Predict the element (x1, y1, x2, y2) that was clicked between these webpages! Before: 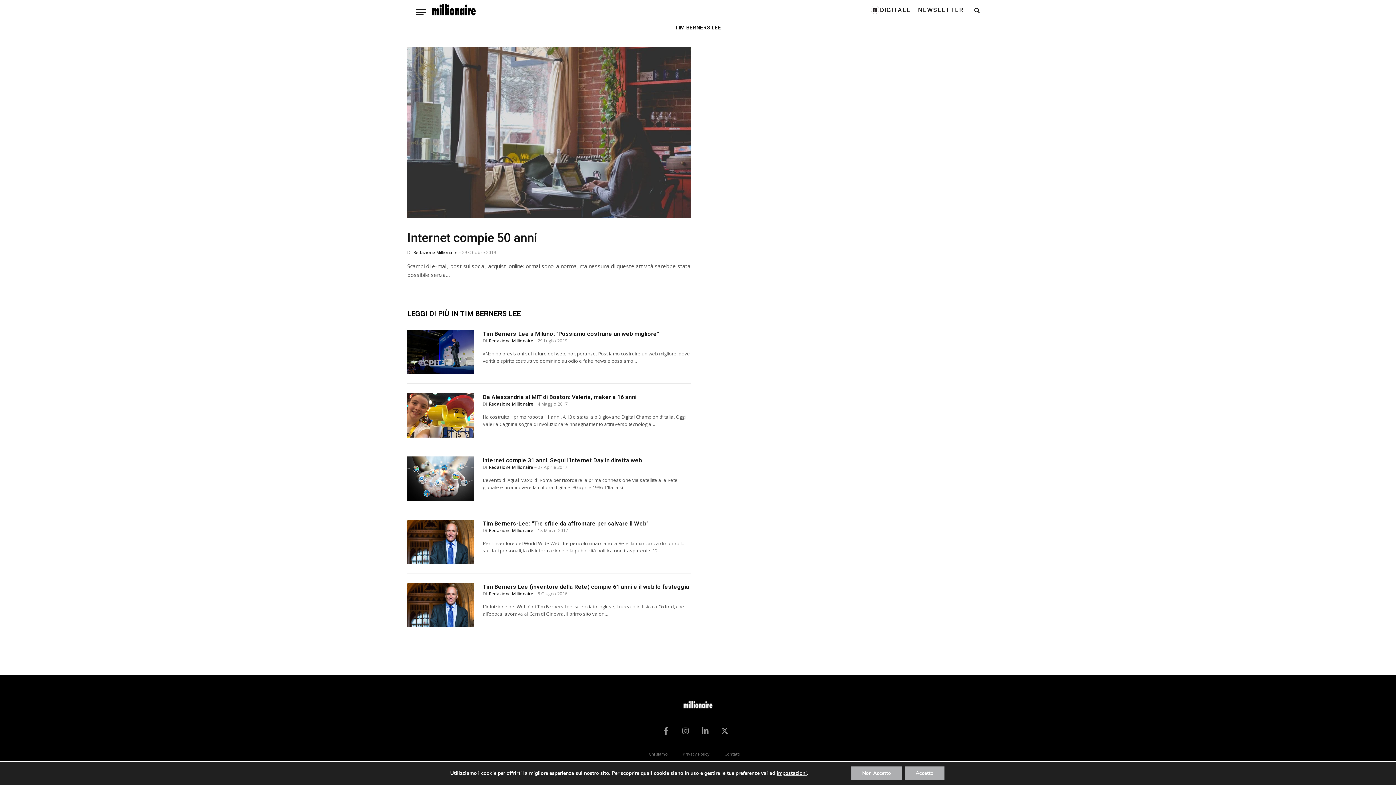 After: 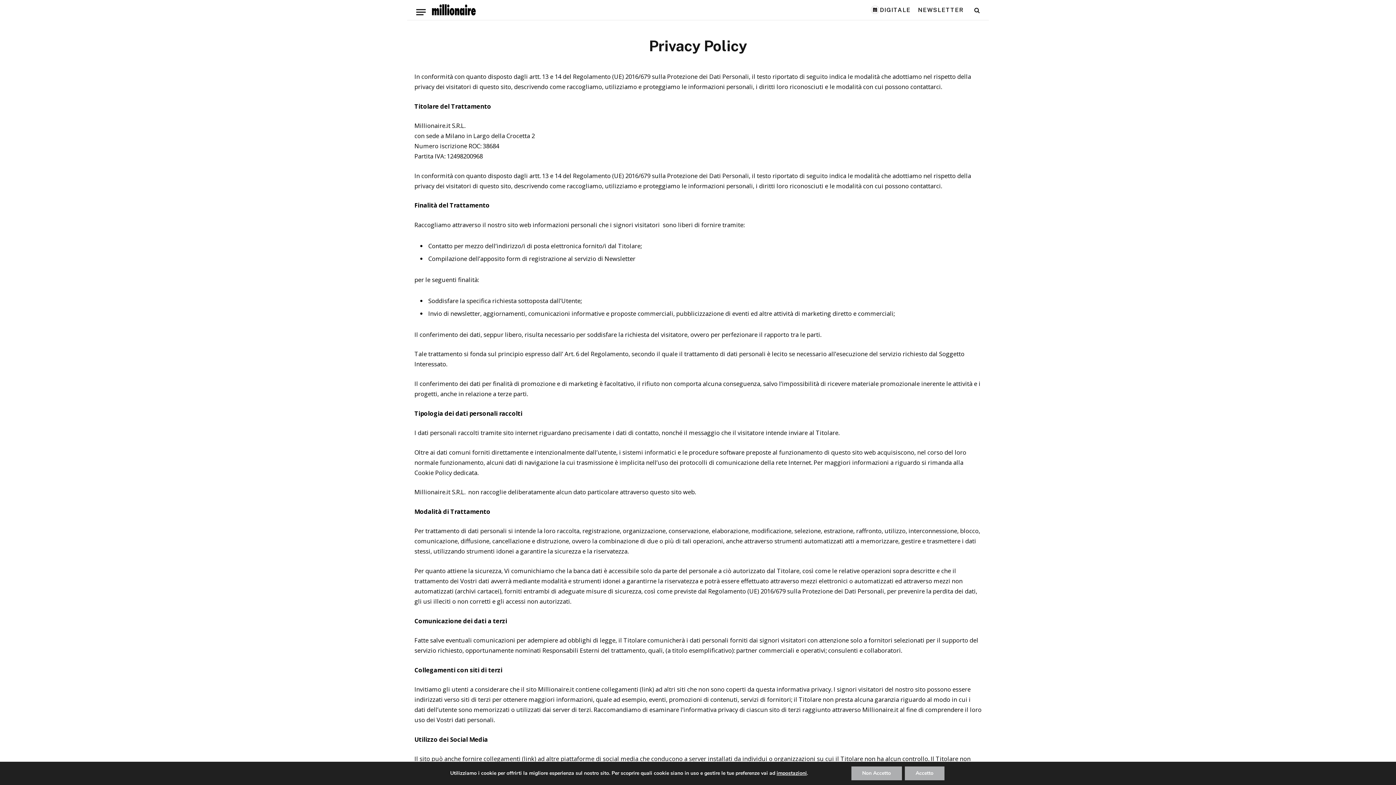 Action: bbox: (675, 746, 717, 762) label: Privacy Policy